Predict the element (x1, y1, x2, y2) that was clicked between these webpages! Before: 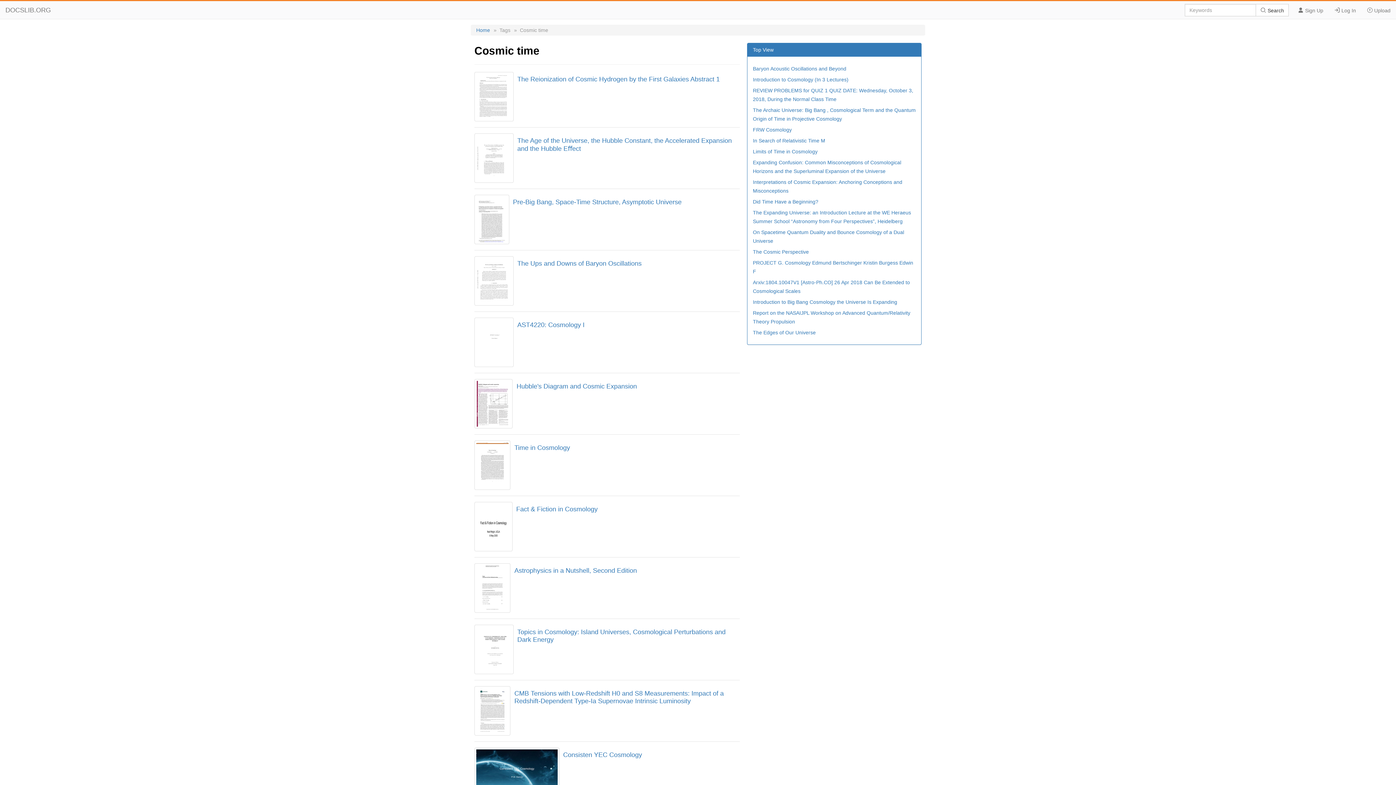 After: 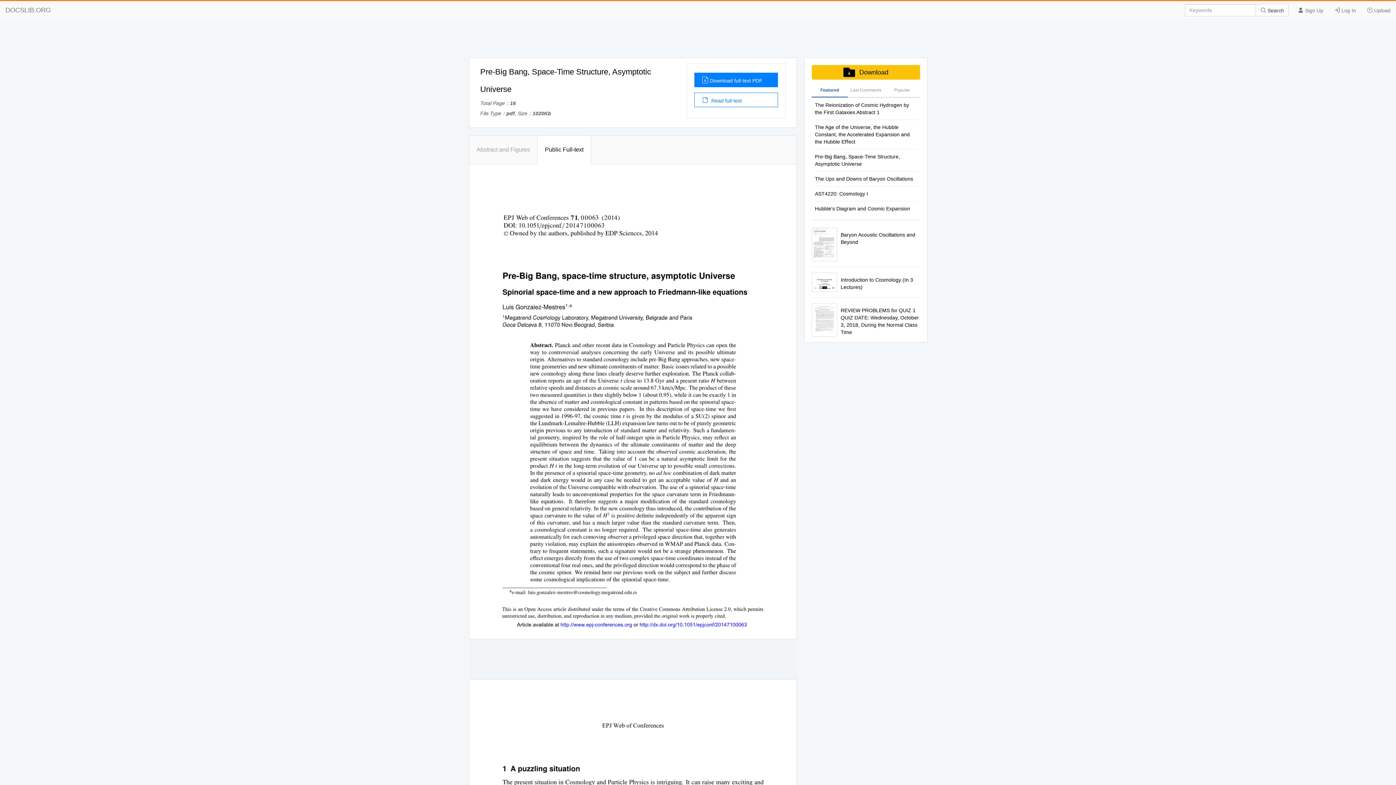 Action: bbox: (513, 198, 681, 205) label: Pre-Big Bang, Space-Time Structure, Asymptotic Universe